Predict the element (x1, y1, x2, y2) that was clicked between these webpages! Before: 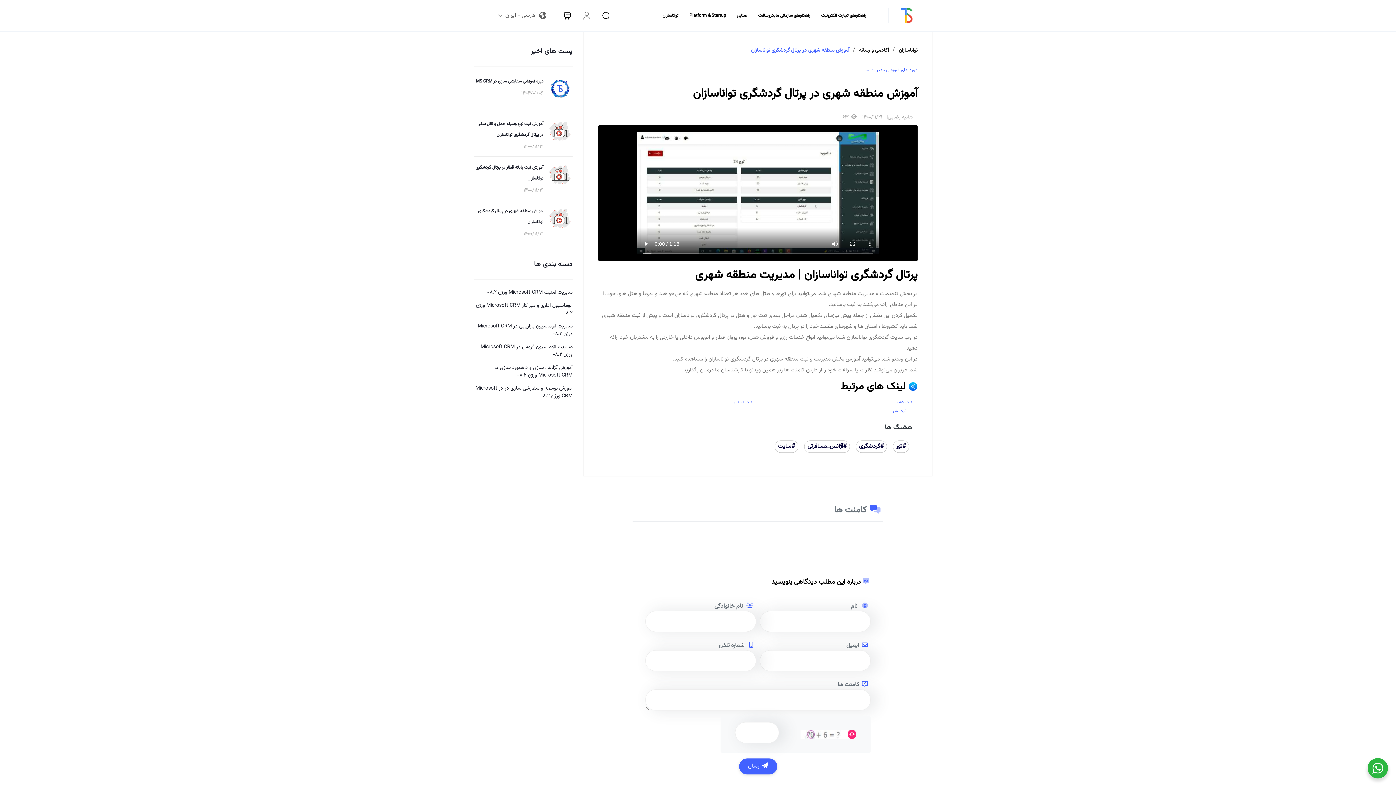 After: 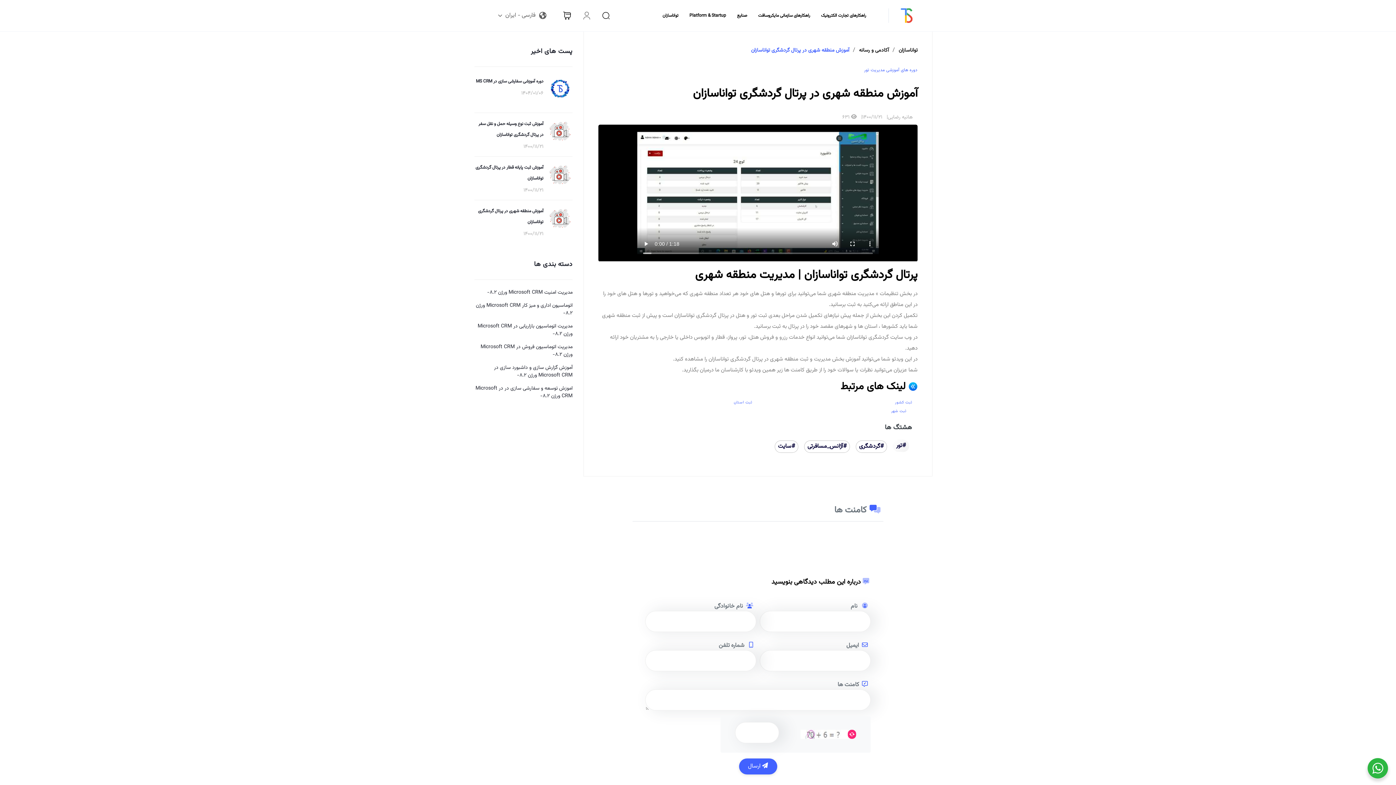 Action: bbox: (893, 440, 909, 452) label: #تور